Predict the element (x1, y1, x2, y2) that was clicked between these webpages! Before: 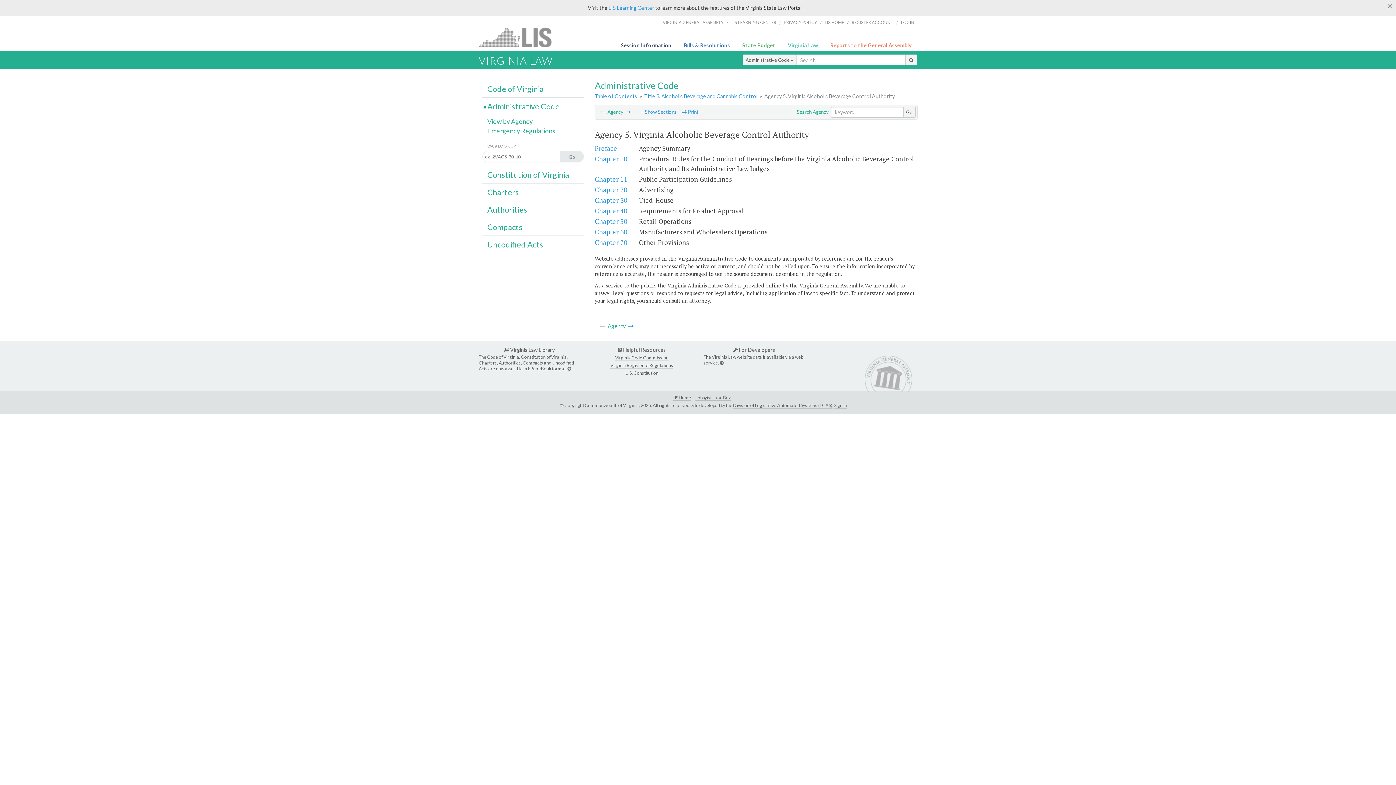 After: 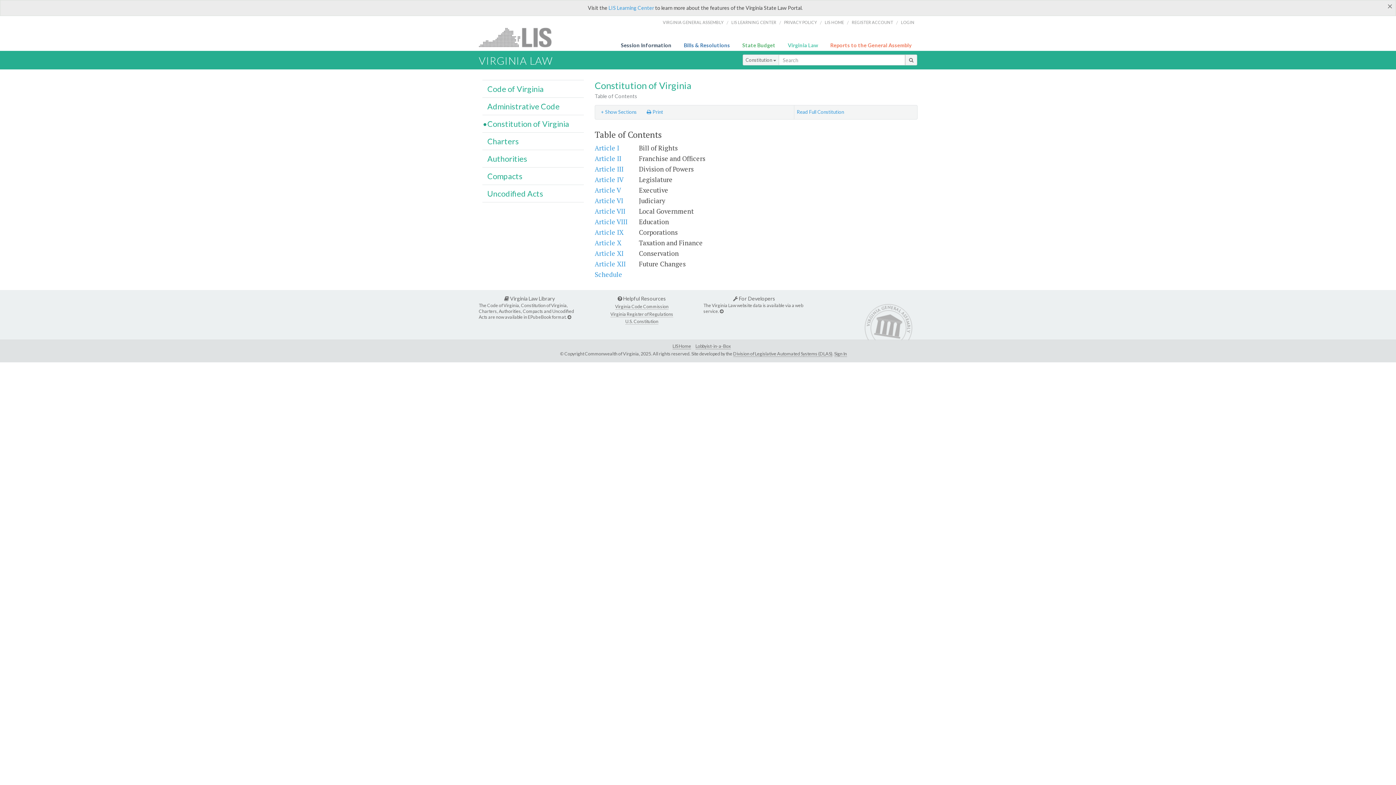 Action: bbox: (487, 170, 569, 179) label: Constitution of Virginia